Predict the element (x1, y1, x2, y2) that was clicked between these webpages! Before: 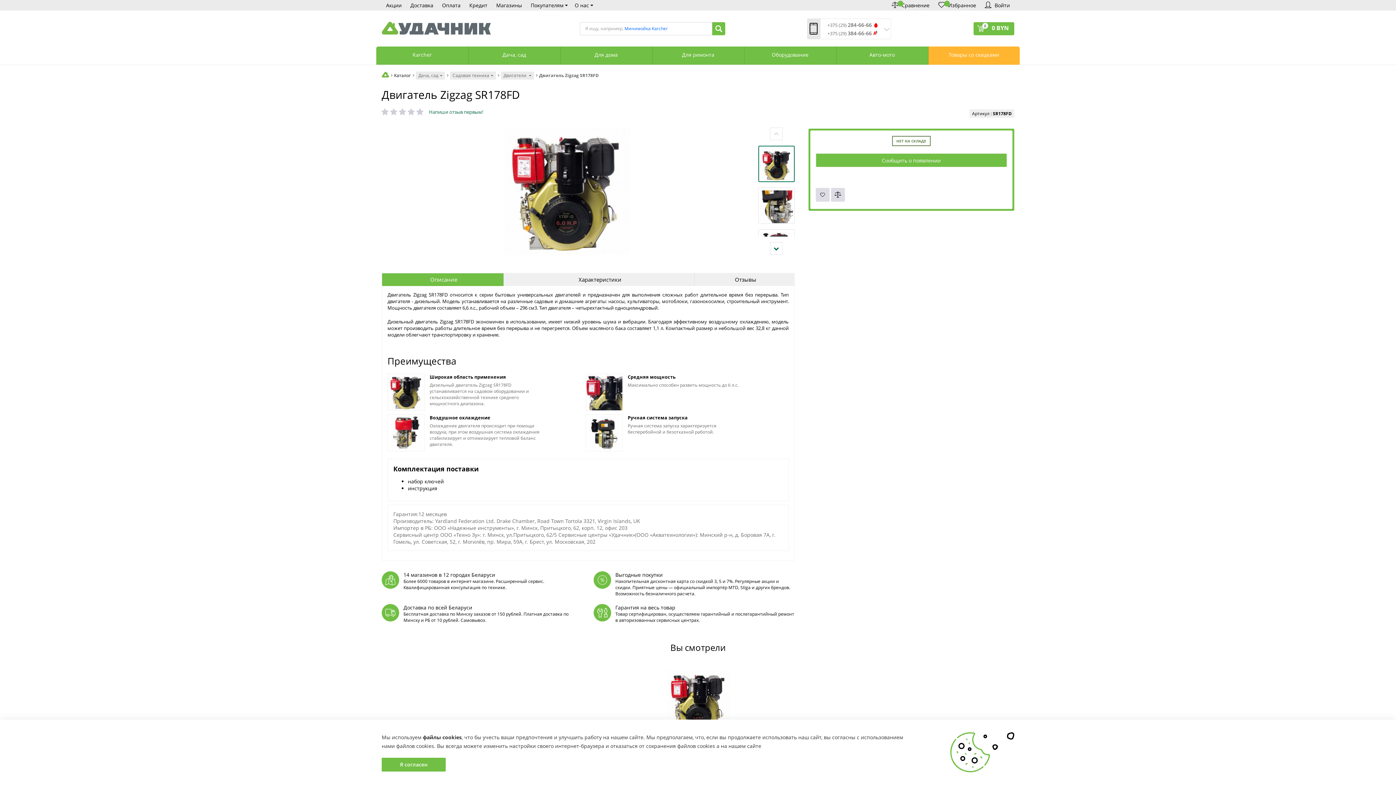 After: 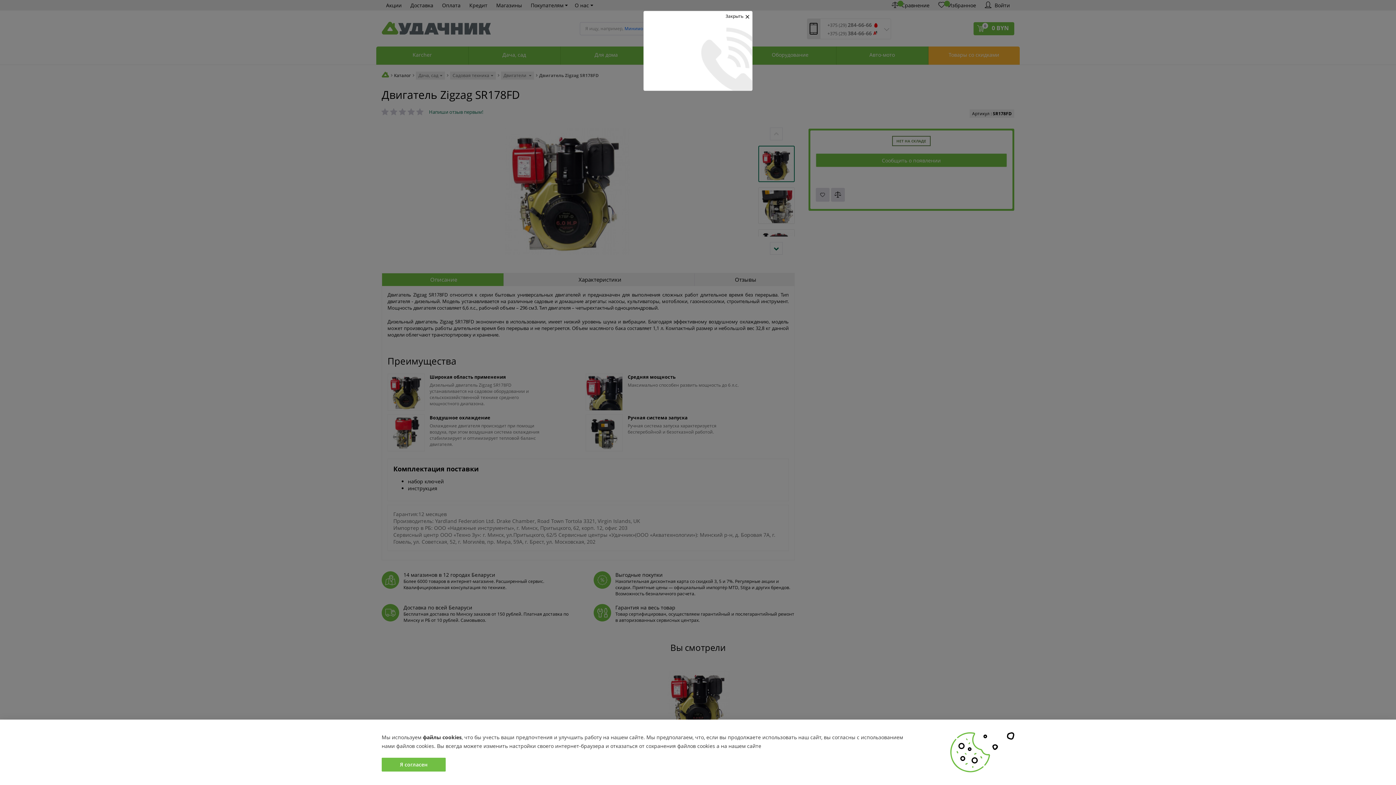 Action: label: +375 (29) 284-66-66 bbox: (827, 22, 872, 28)